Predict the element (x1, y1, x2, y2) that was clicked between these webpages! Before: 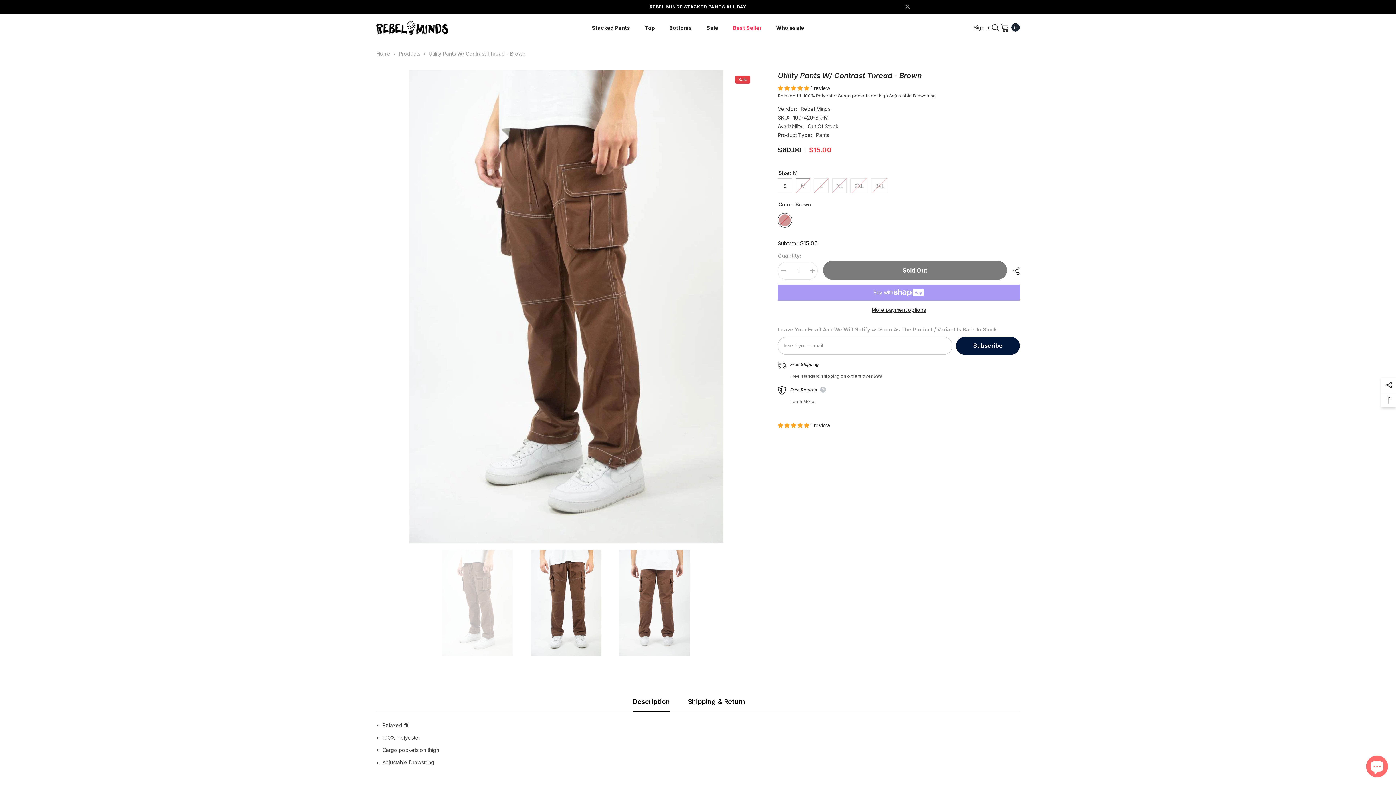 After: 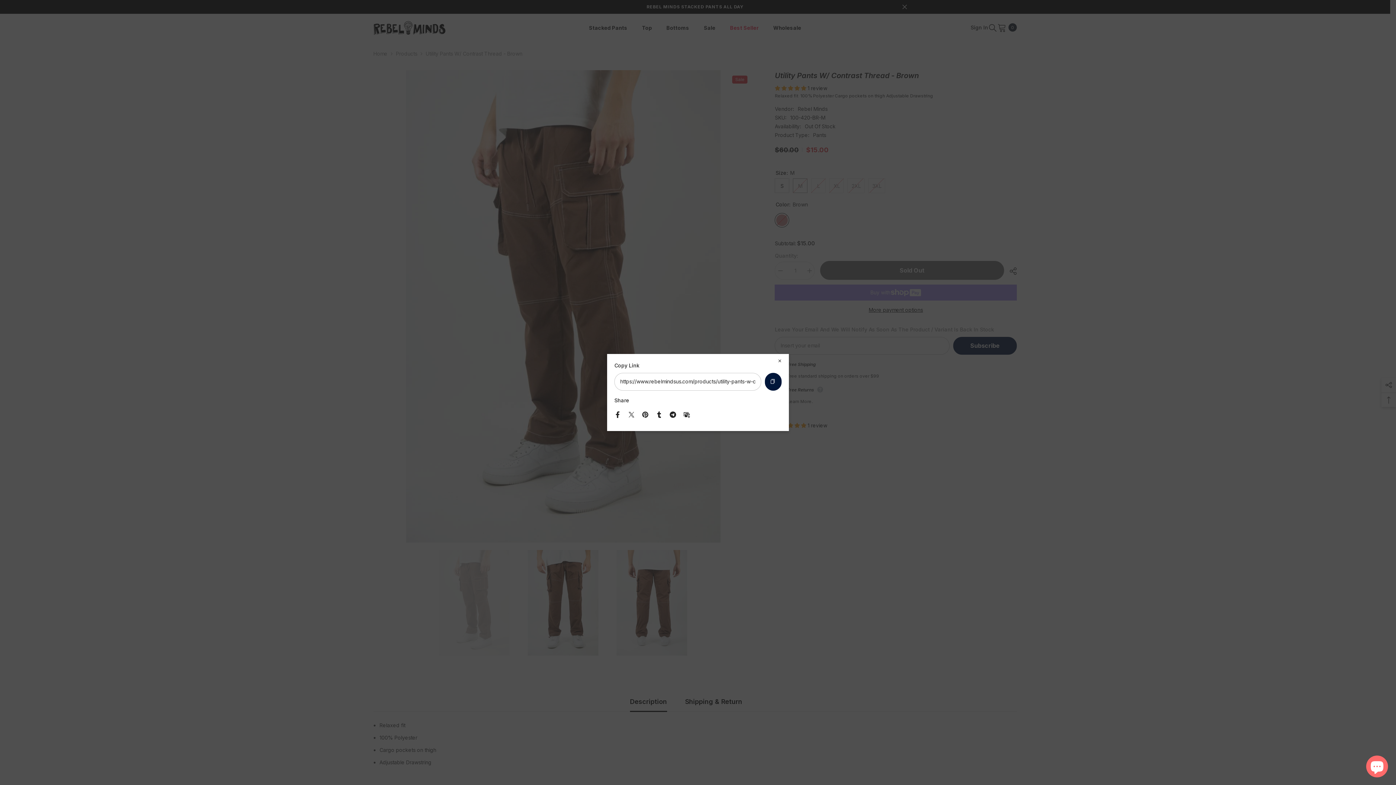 Action: bbox: (1007, 262, 1019, 280) label:  Share